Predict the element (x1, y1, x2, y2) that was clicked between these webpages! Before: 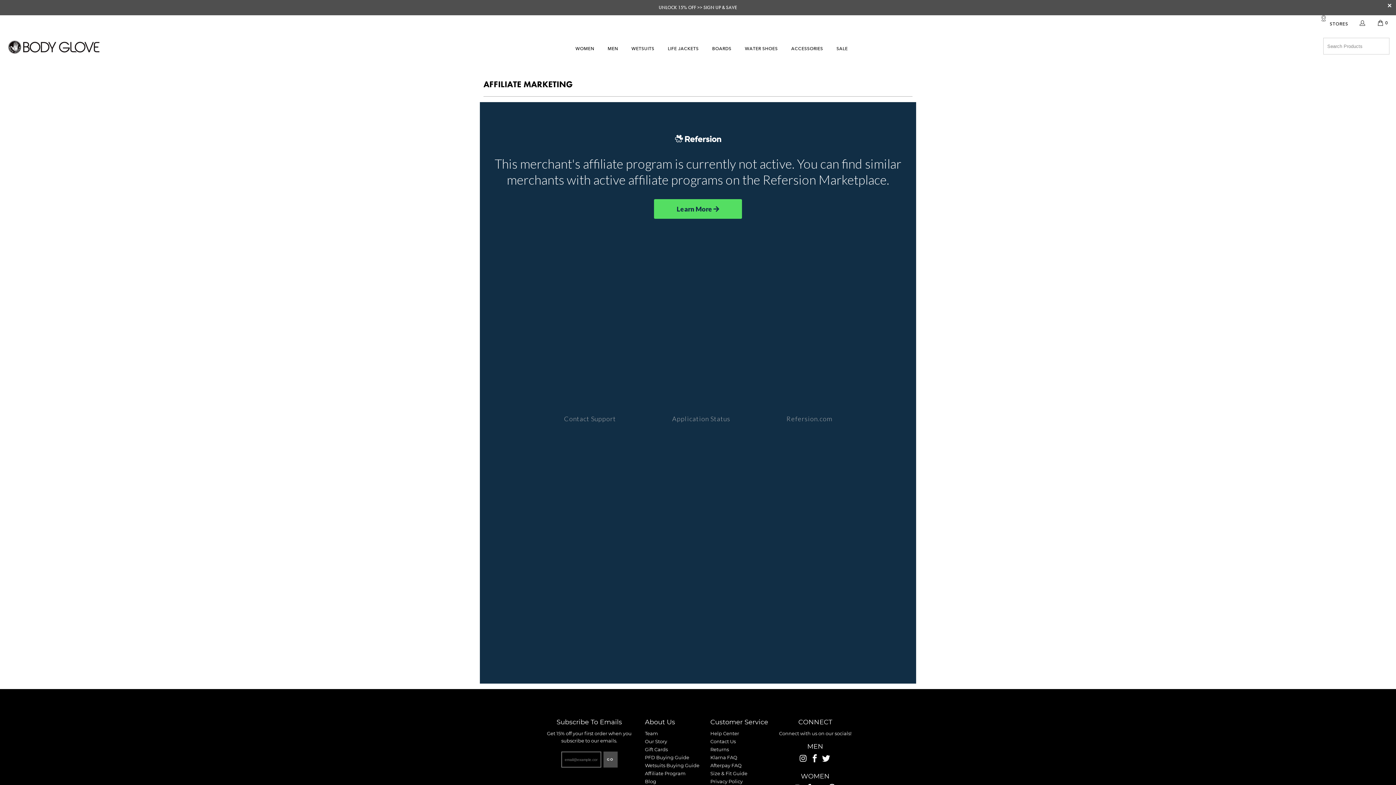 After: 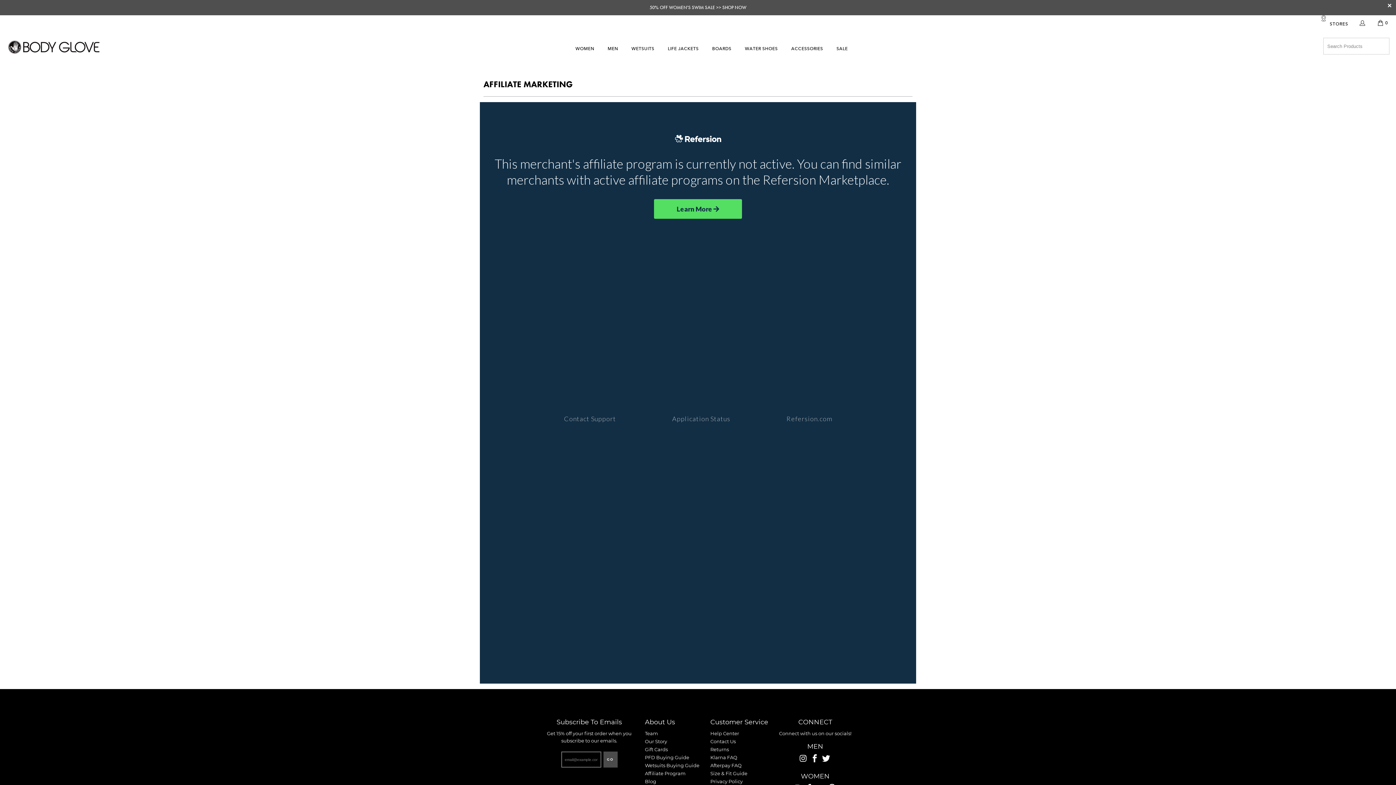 Action: bbox: (821, 754, 832, 764) label: https://www.twitter.com/bodyglove